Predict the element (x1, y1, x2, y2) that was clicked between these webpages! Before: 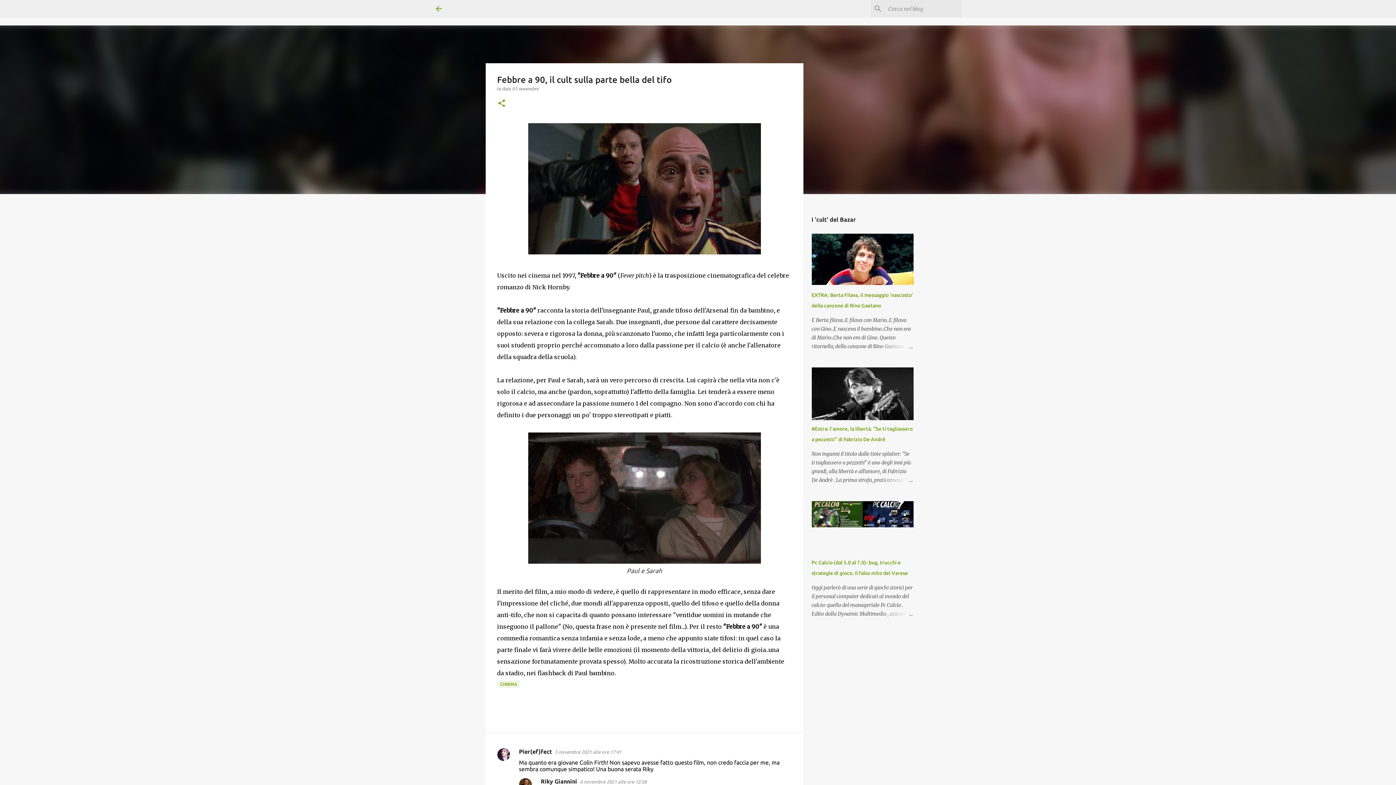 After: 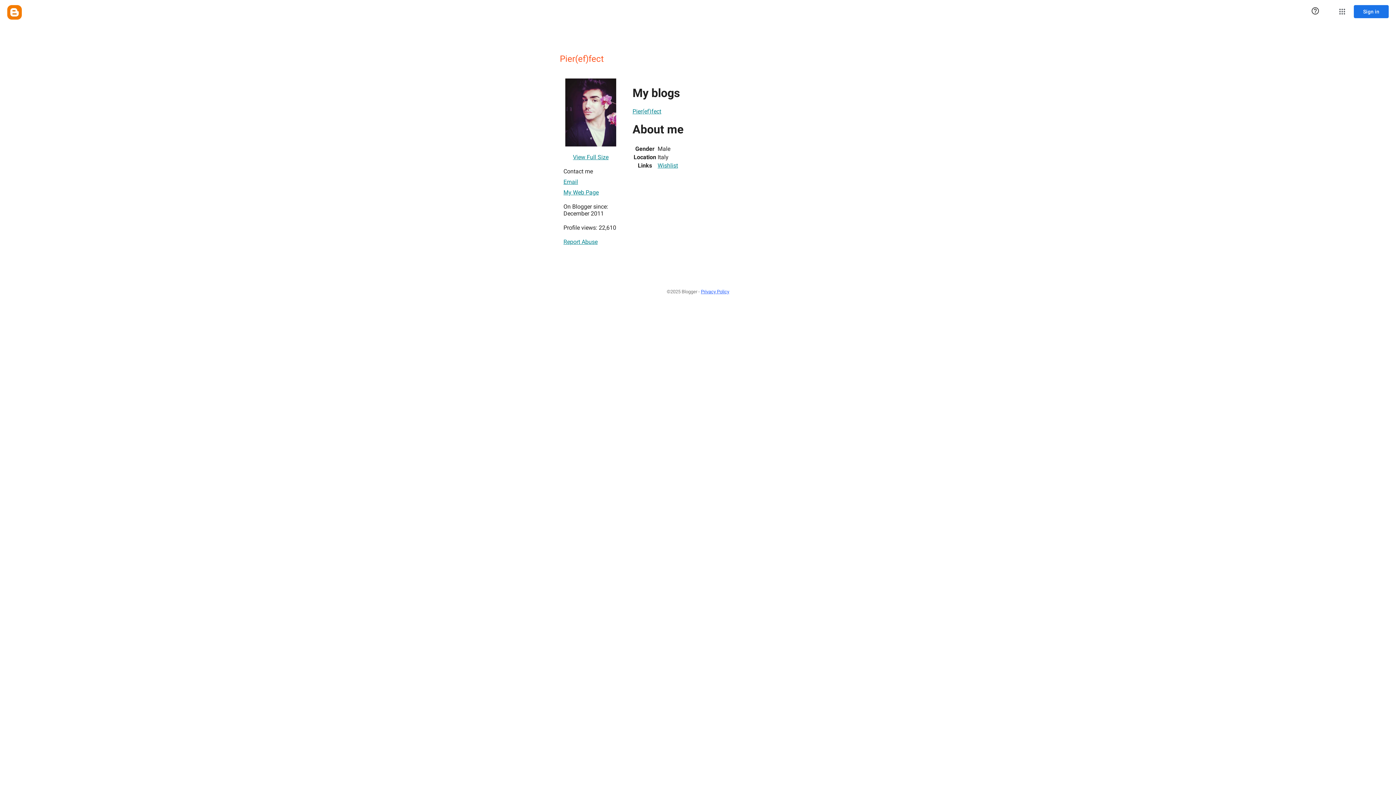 Action: bbox: (519, 748, 552, 755) label: Pier(ef)fect